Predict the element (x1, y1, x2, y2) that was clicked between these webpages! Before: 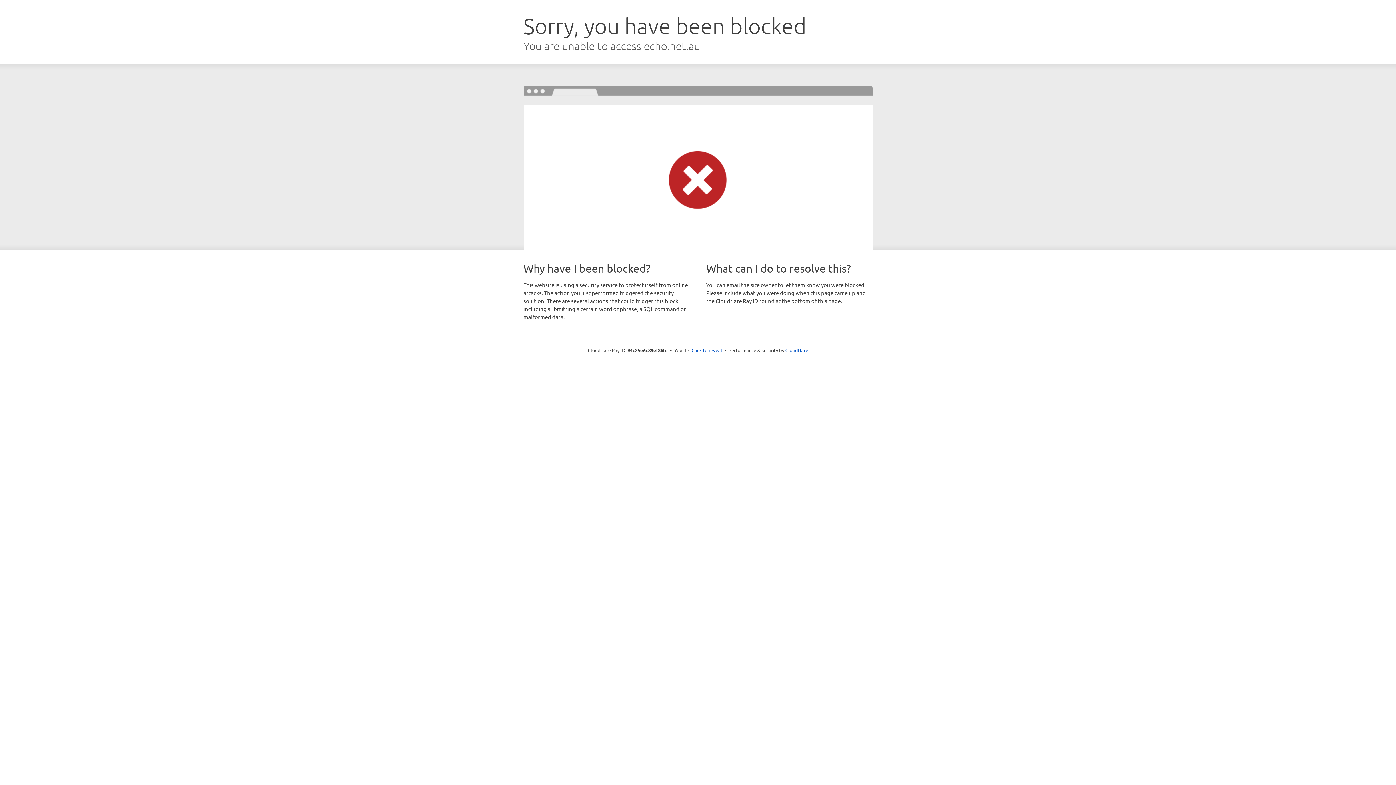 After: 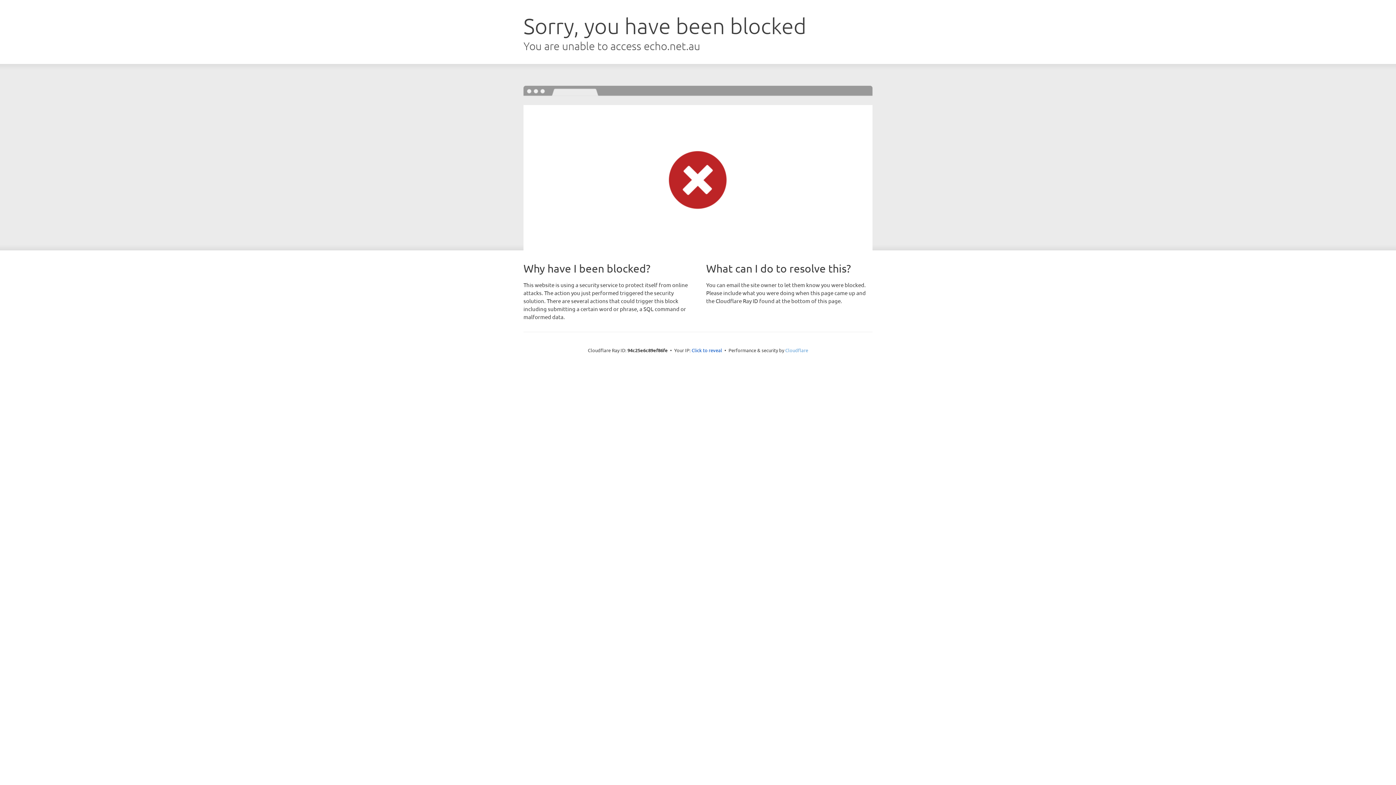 Action: label: Cloudflare bbox: (785, 347, 808, 353)